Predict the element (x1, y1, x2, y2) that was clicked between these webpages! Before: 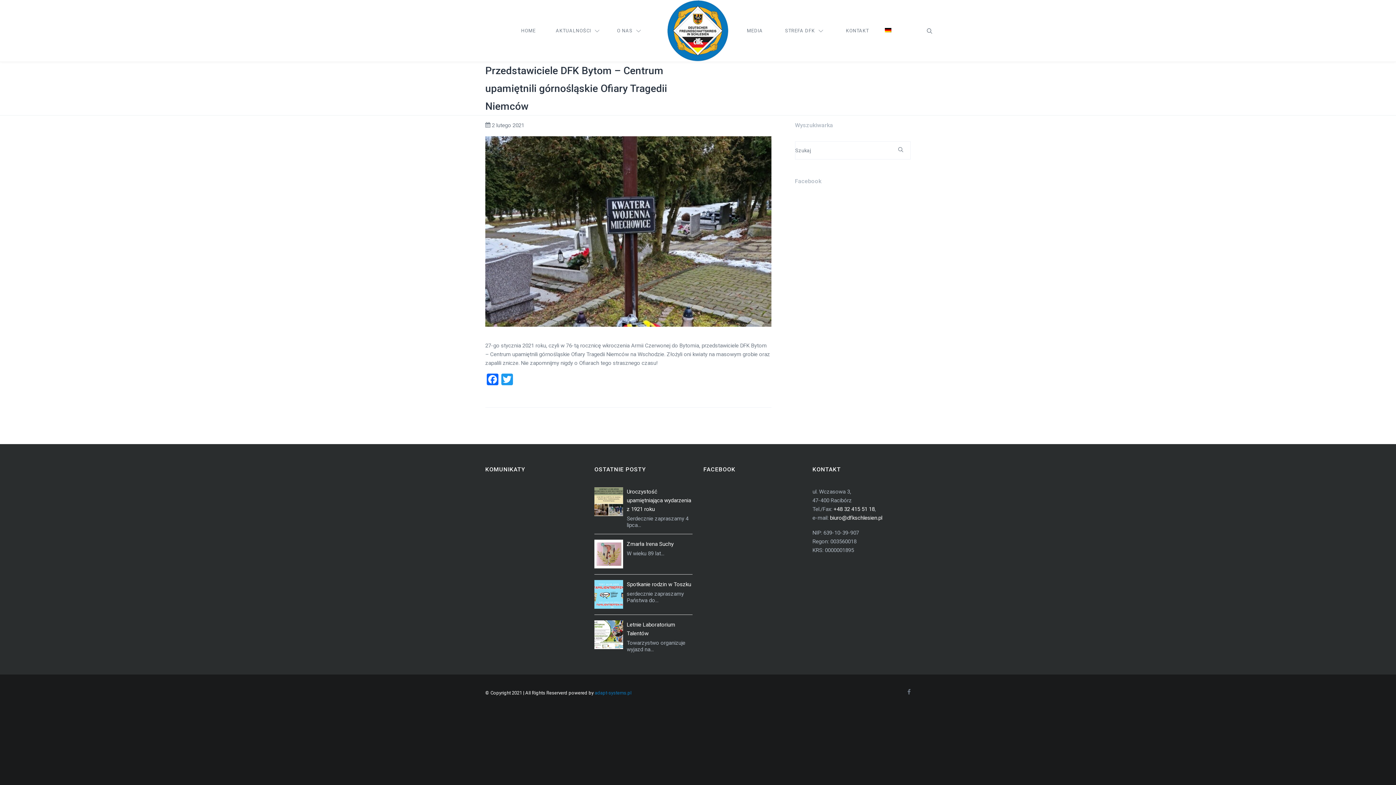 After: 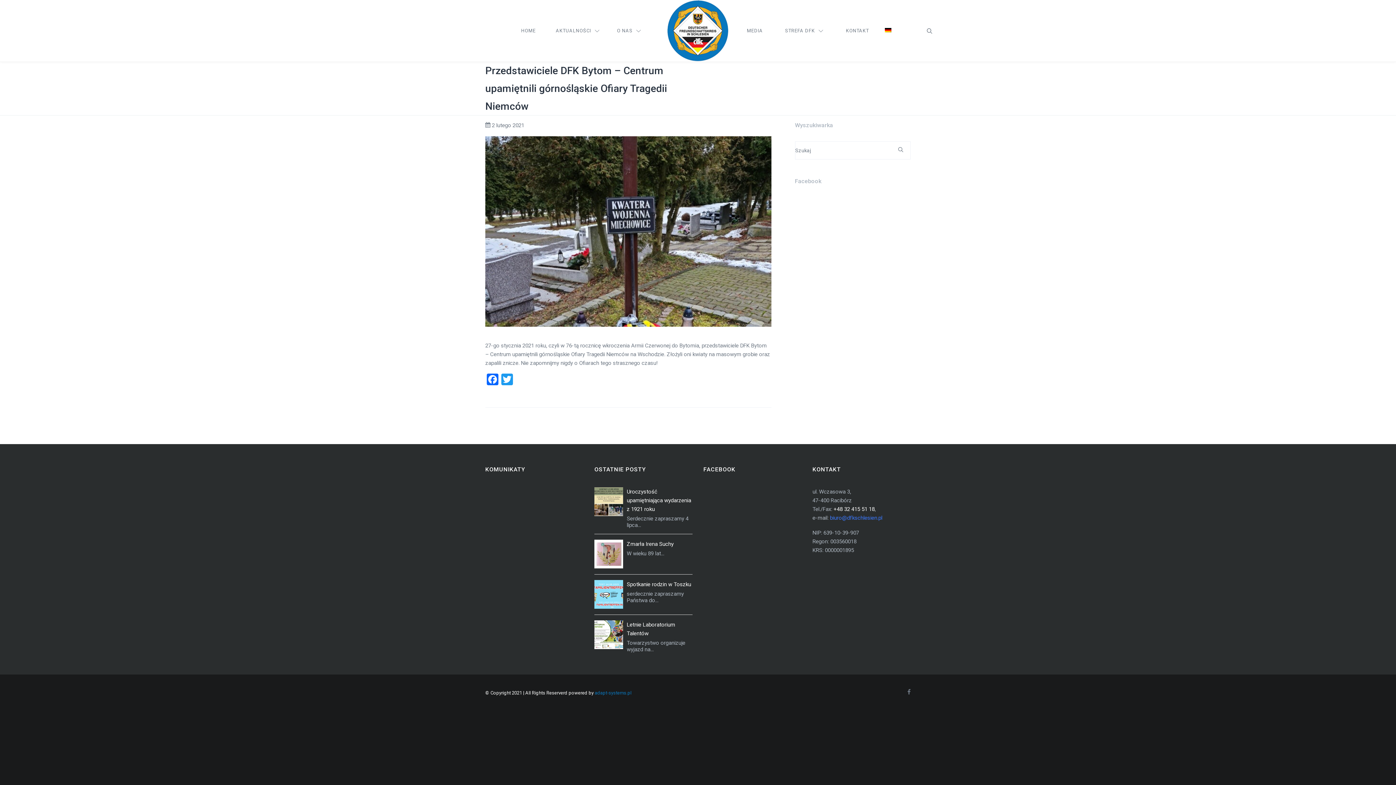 Action: bbox: (830, 515, 882, 521) label: biuro@dfkschlesien.pl